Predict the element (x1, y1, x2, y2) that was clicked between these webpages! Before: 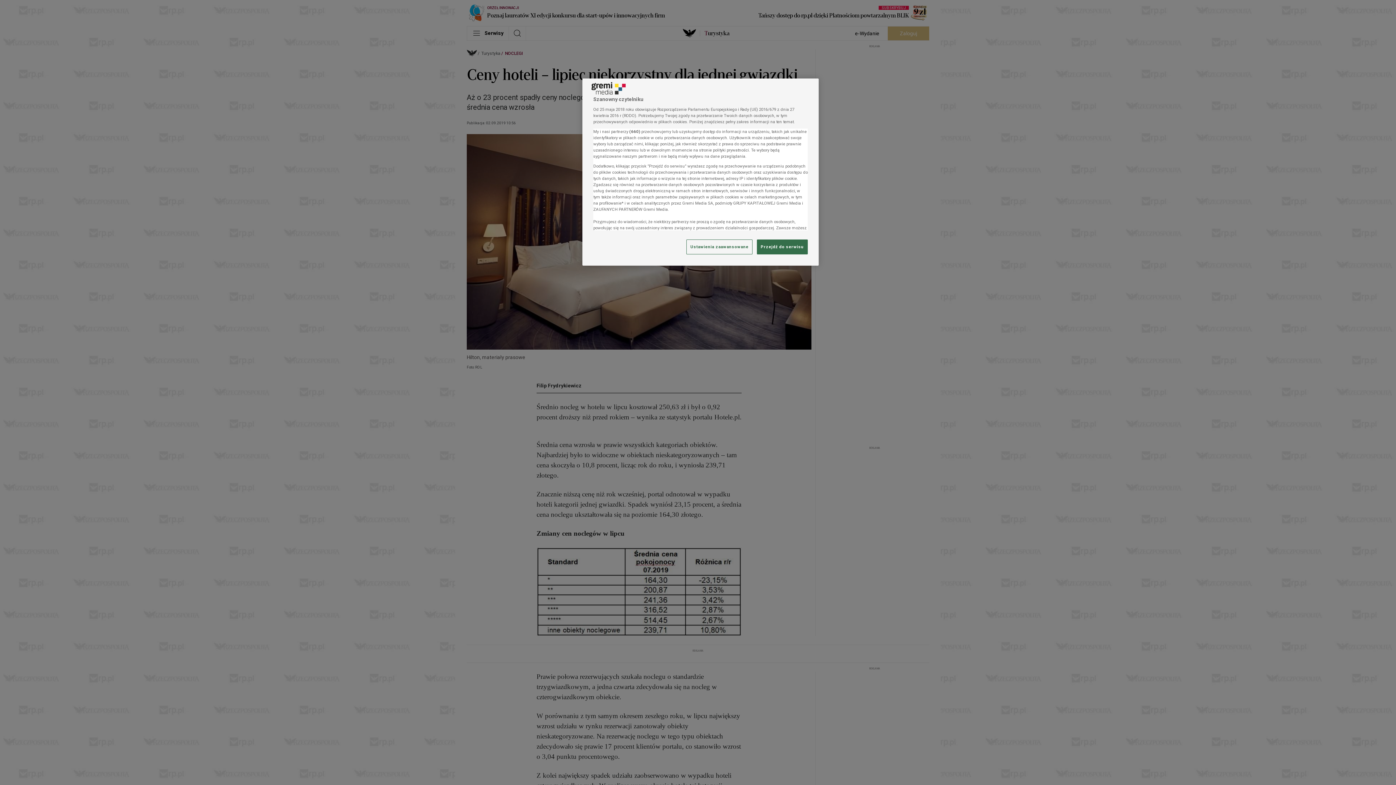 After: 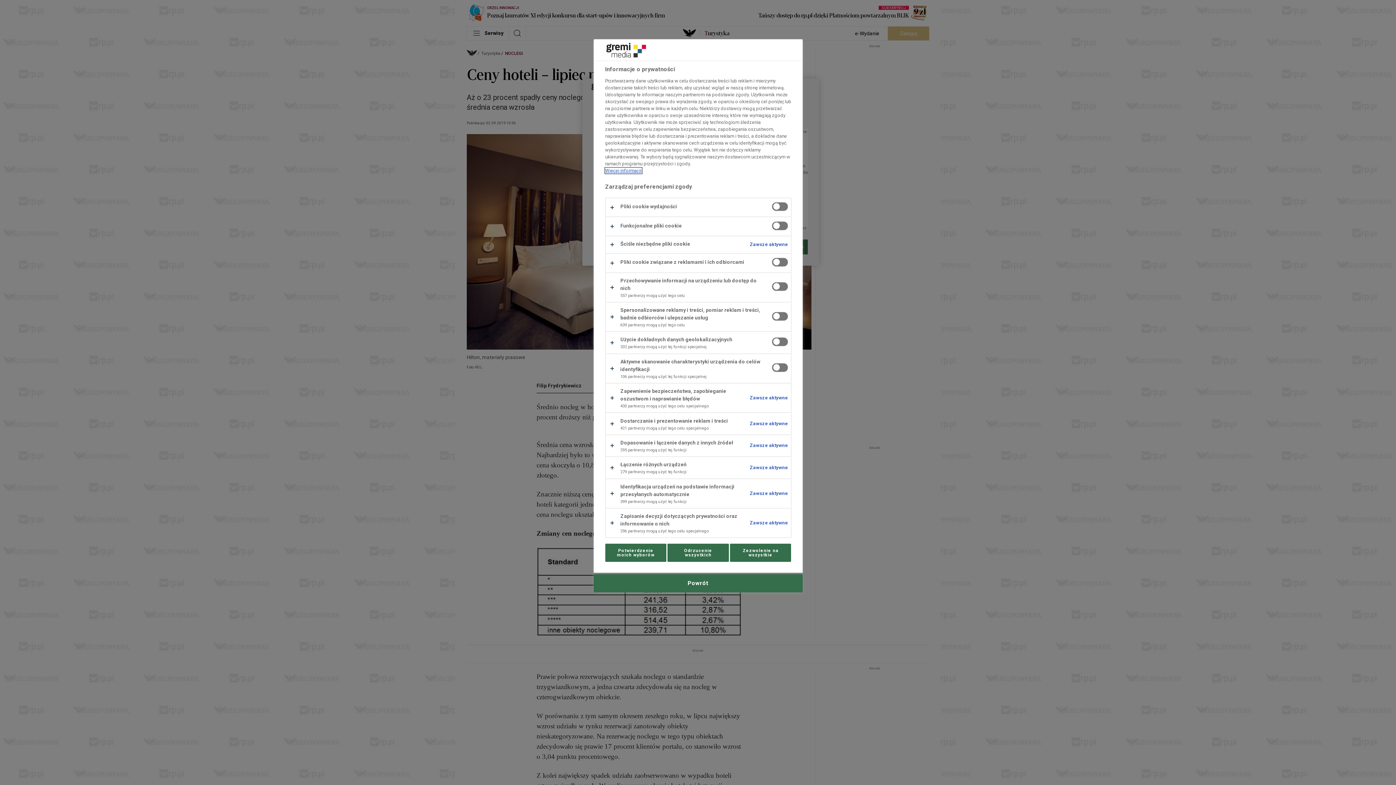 Action: label: Ustawienia zaawansowane bbox: (686, 239, 752, 254)